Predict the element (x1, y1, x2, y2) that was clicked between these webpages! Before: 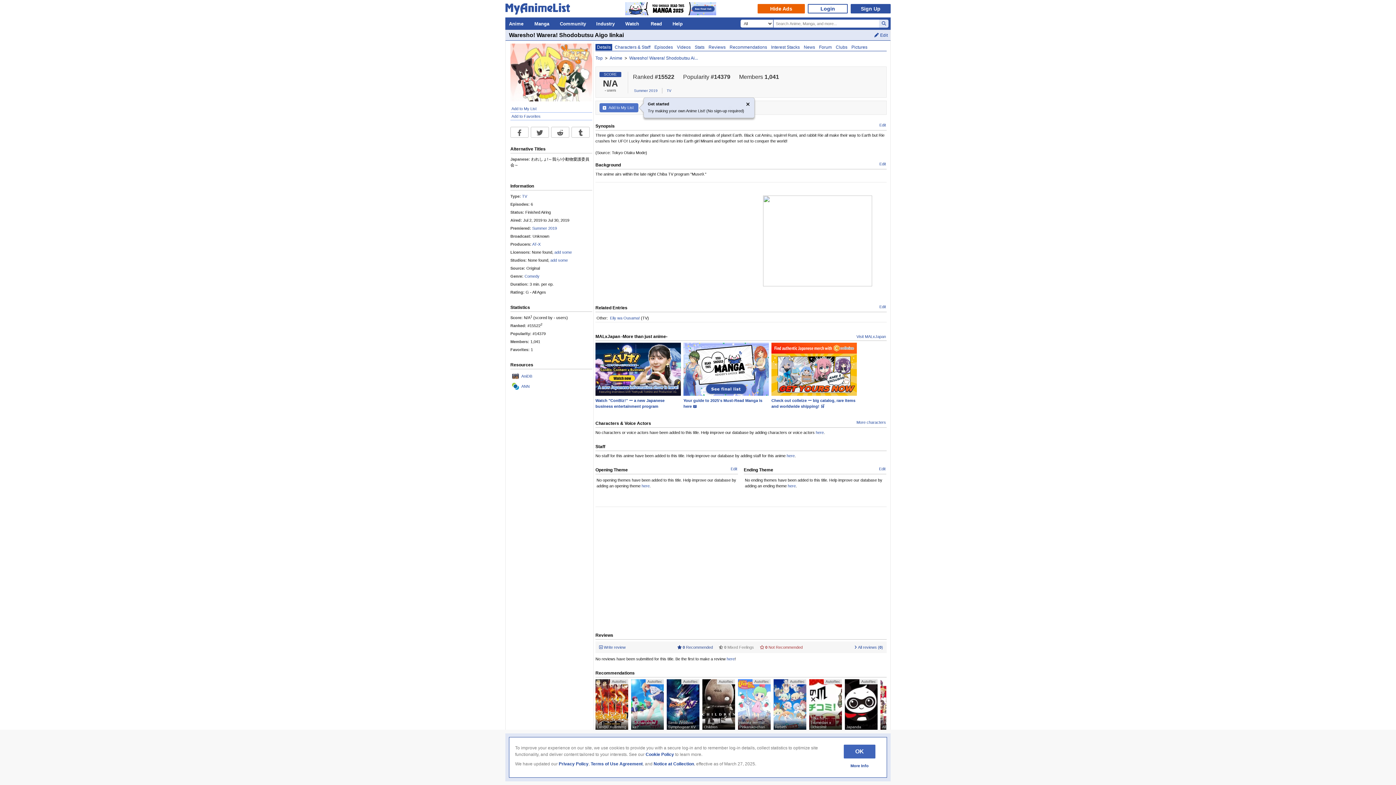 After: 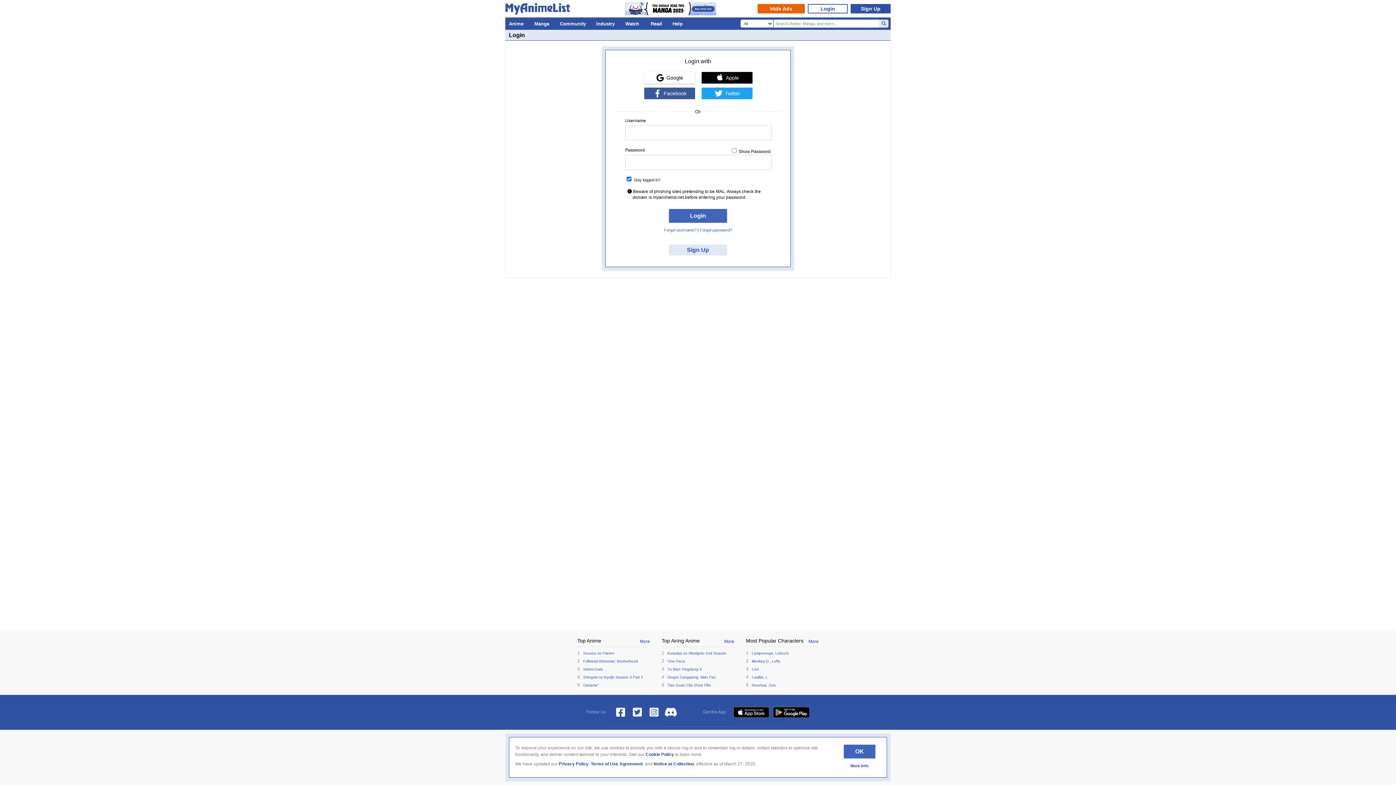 Action: label: Login bbox: (808, 4, 848, 13)